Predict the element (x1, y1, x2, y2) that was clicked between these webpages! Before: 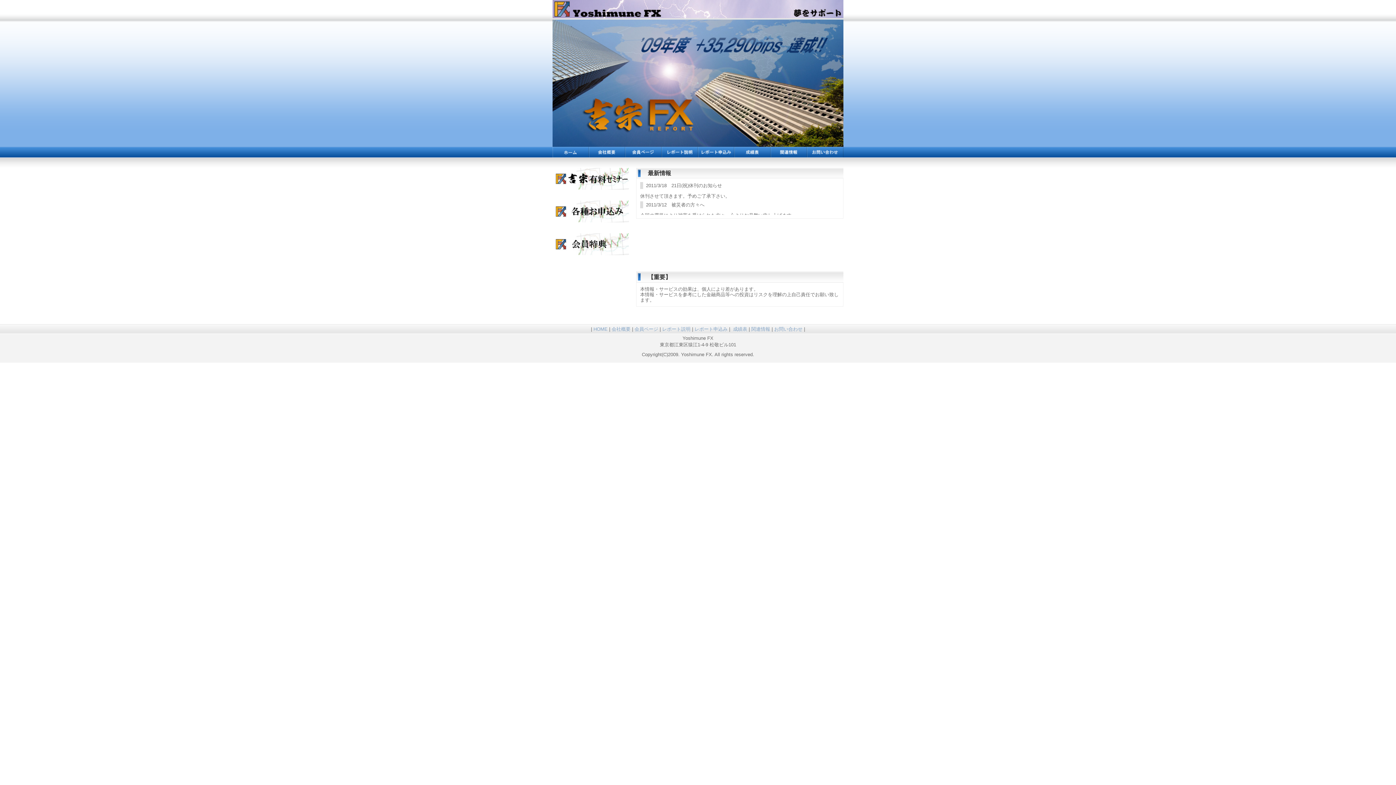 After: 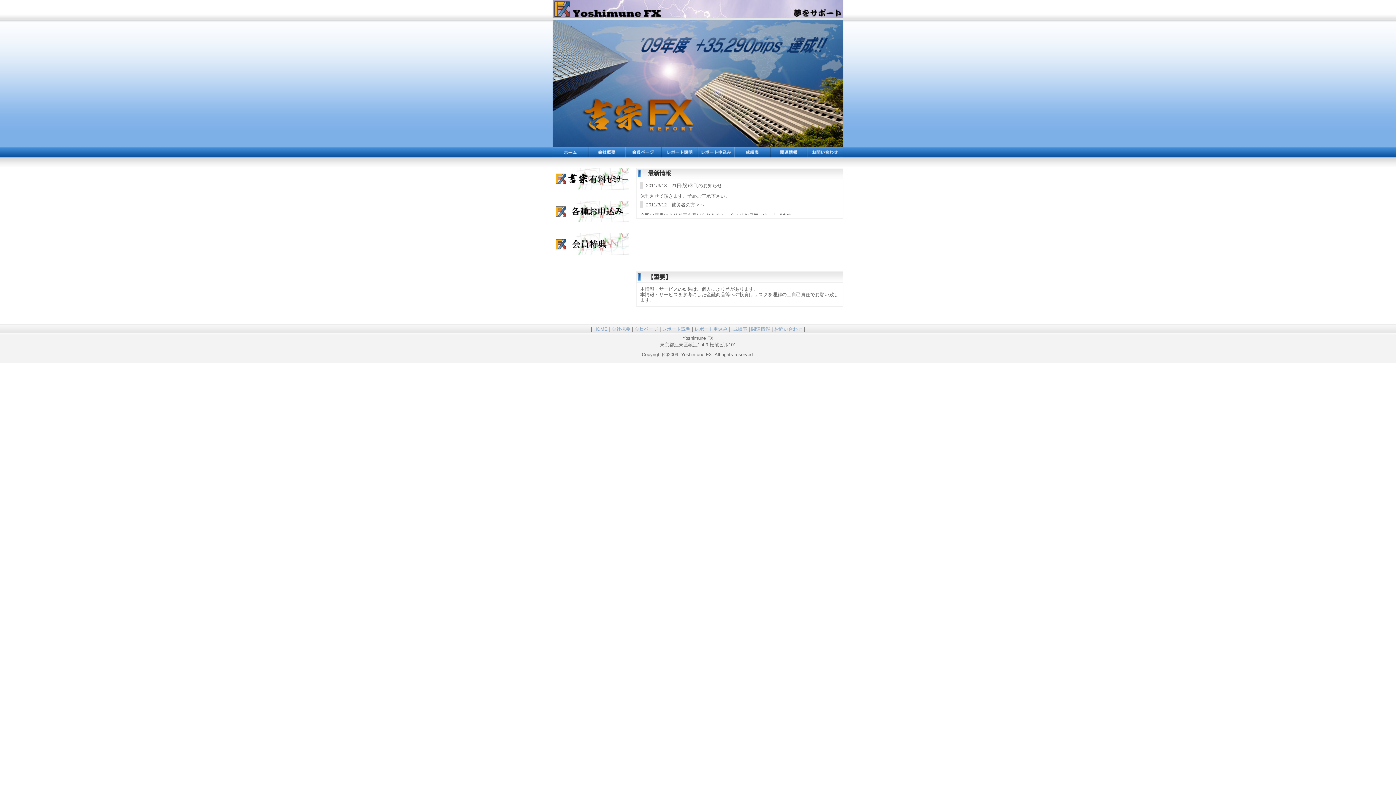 Action: bbox: (593, 326, 607, 332) label: HOME